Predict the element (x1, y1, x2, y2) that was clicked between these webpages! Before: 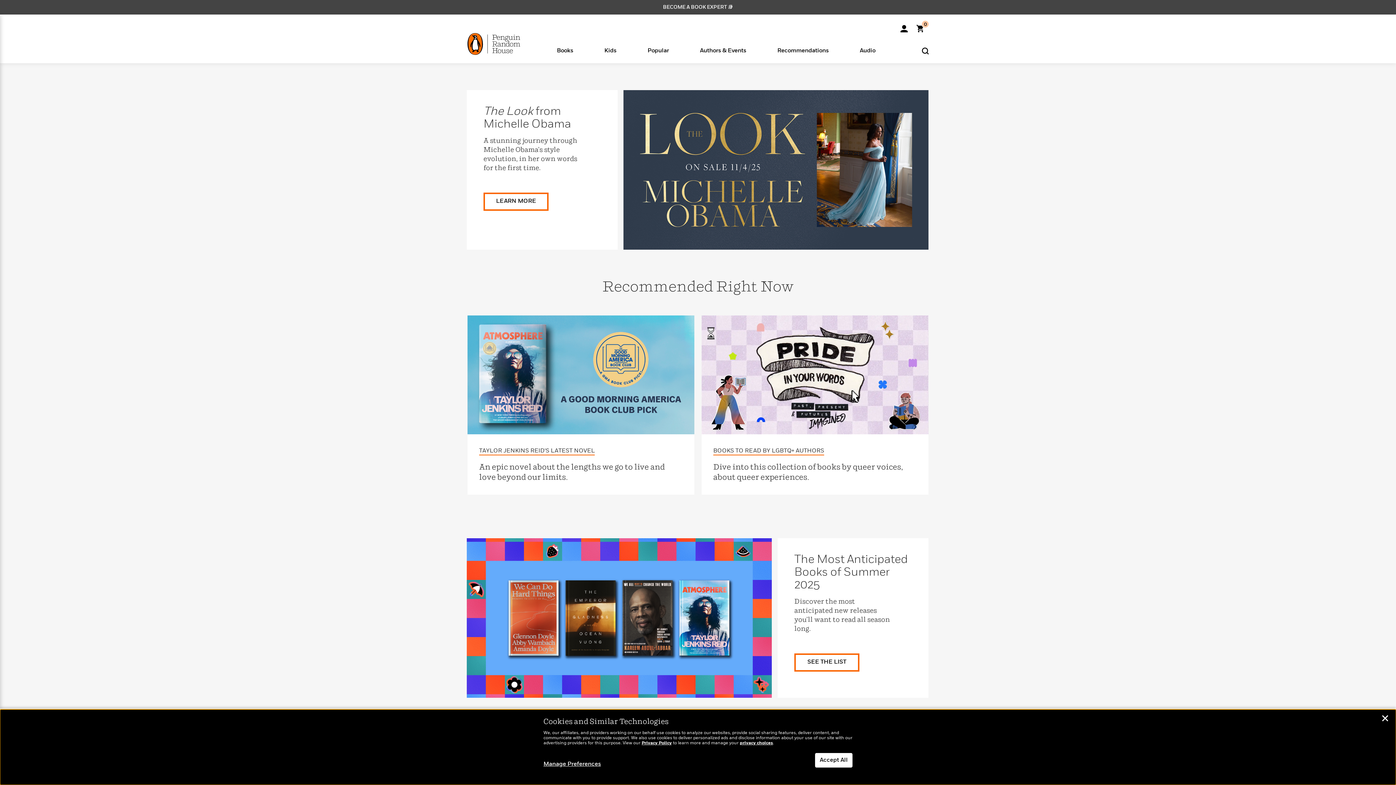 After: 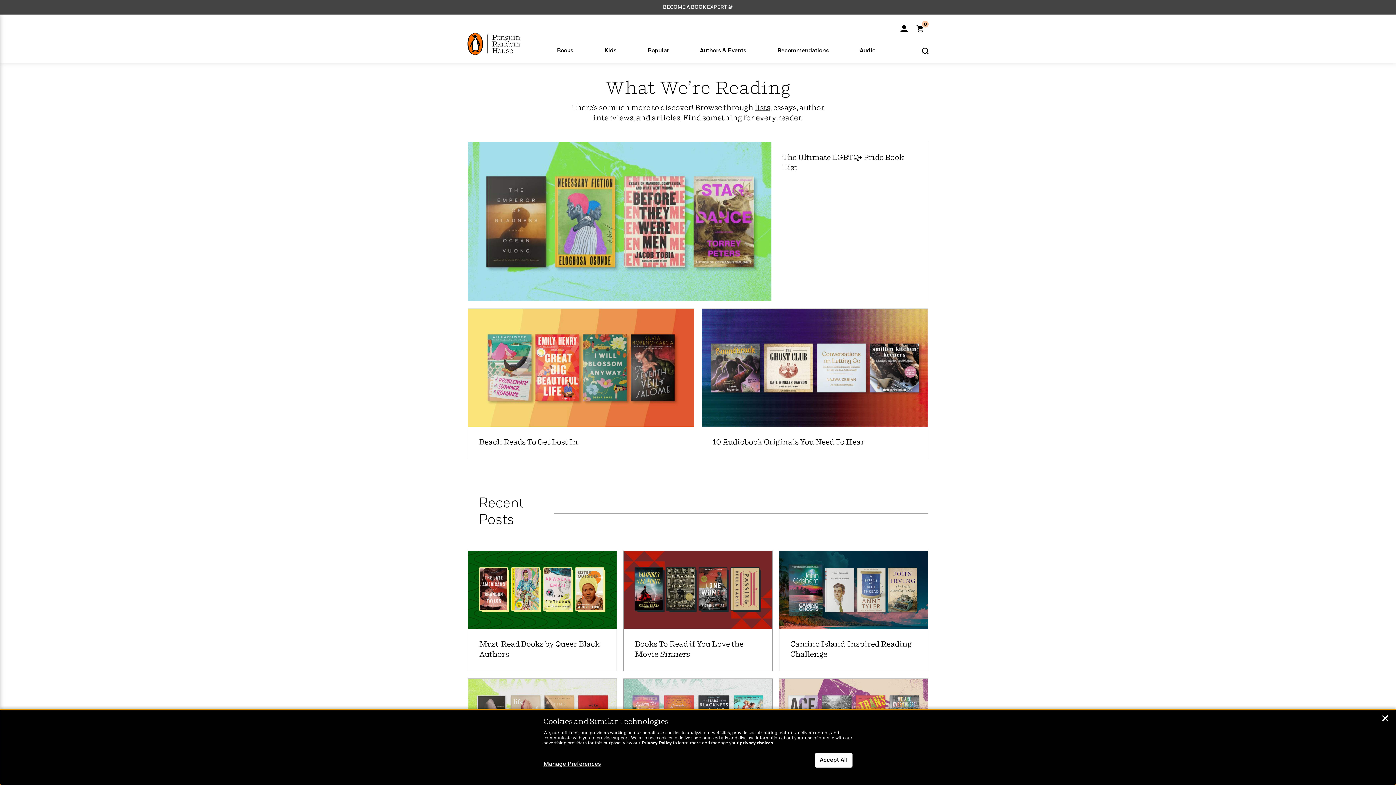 Action: bbox: (777, 46, 828, 61) label: Recommendations